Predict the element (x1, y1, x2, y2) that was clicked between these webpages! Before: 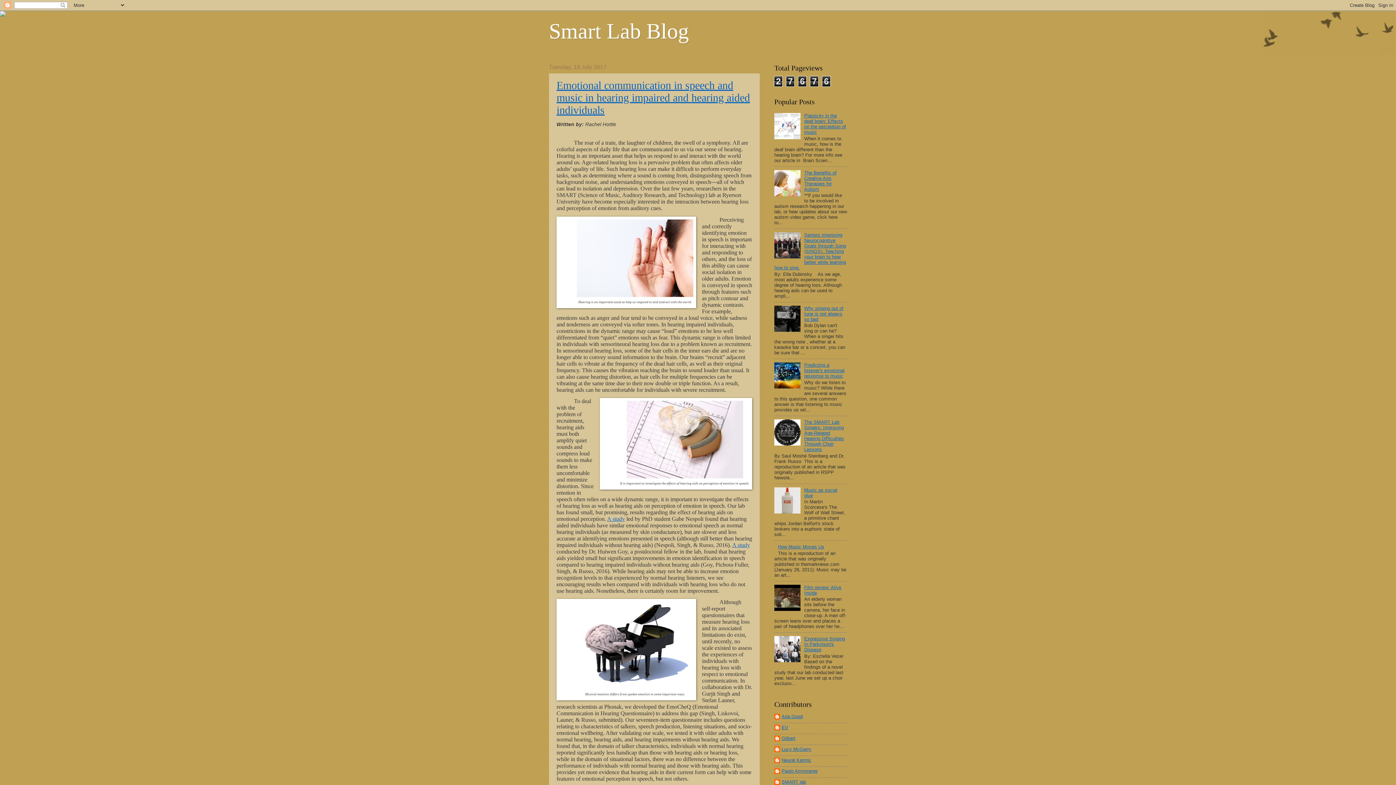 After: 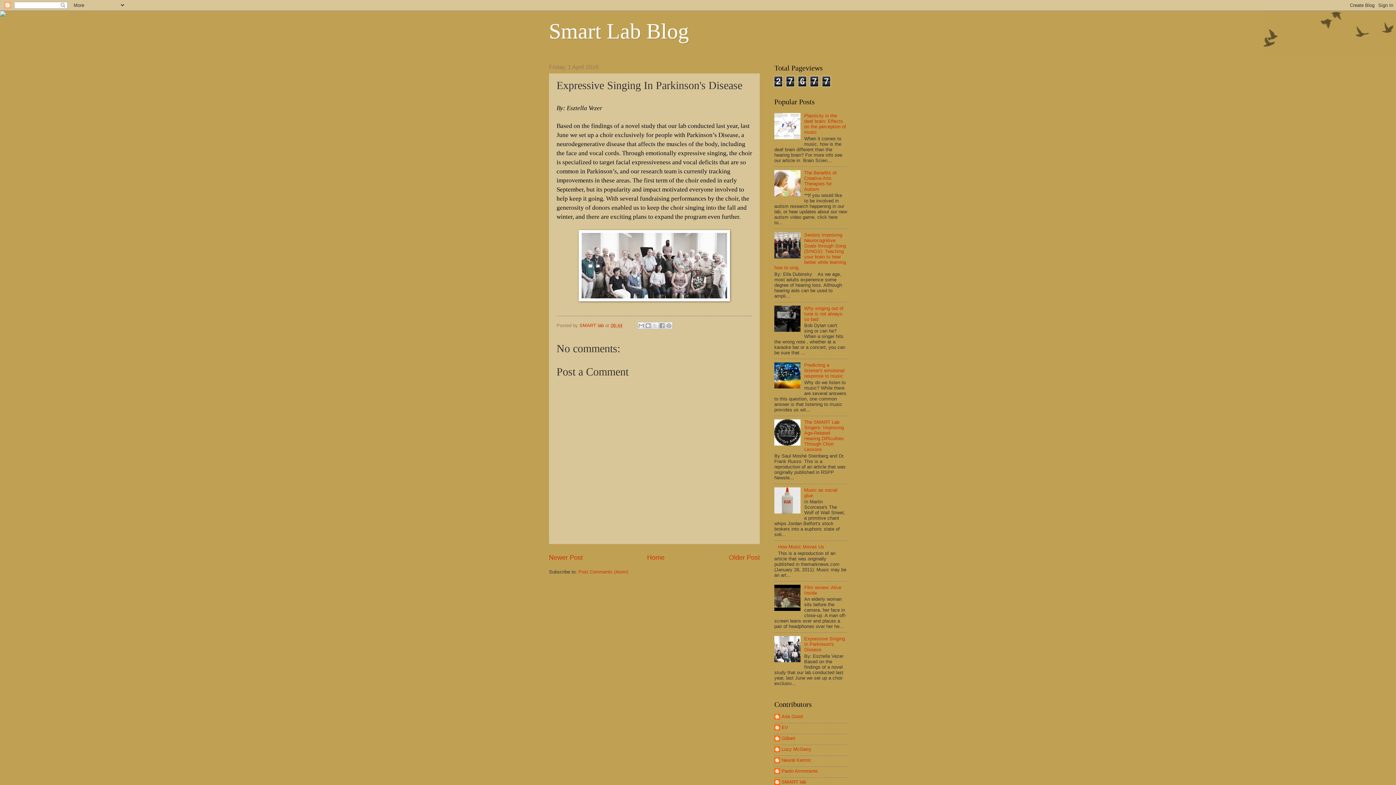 Action: label: Expressive Singing In Parkinson's Disease bbox: (804, 636, 845, 652)